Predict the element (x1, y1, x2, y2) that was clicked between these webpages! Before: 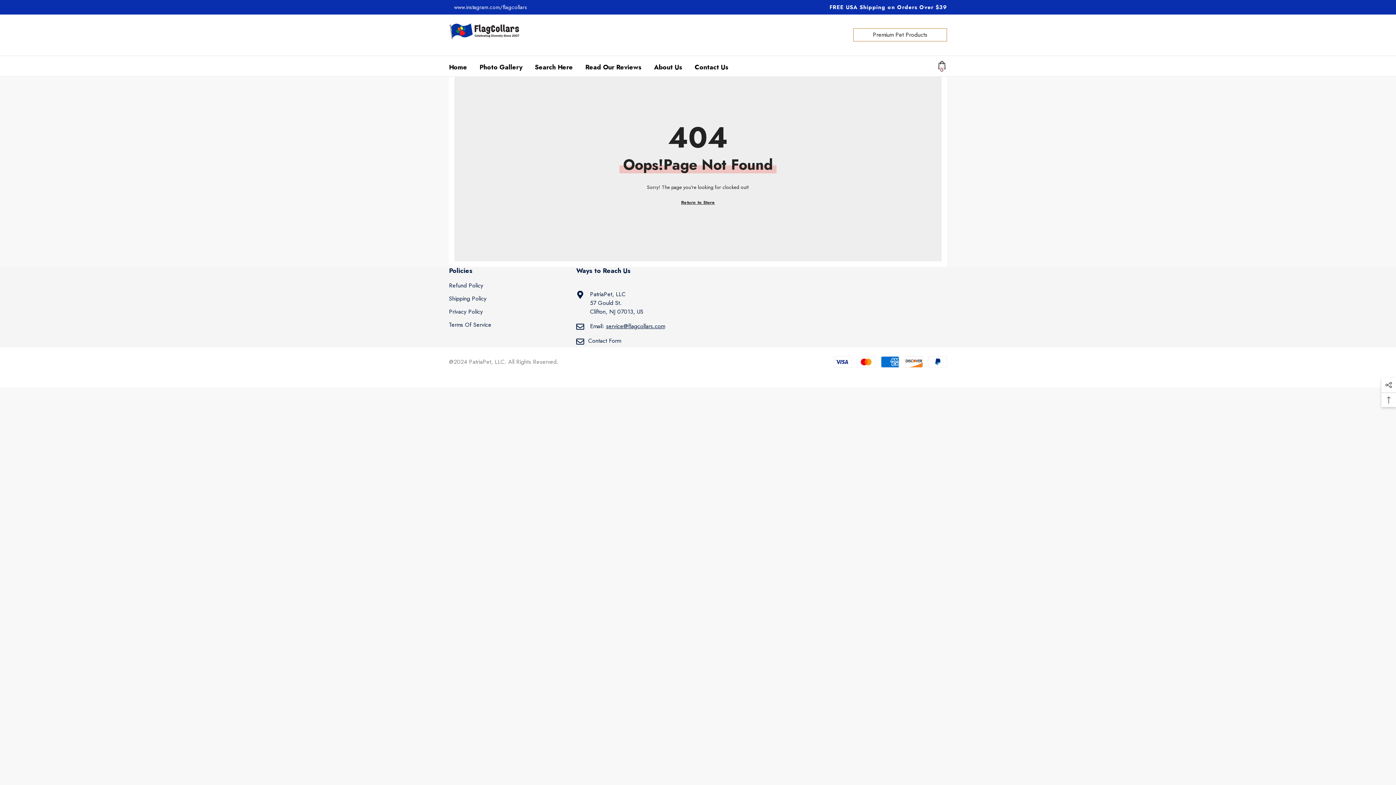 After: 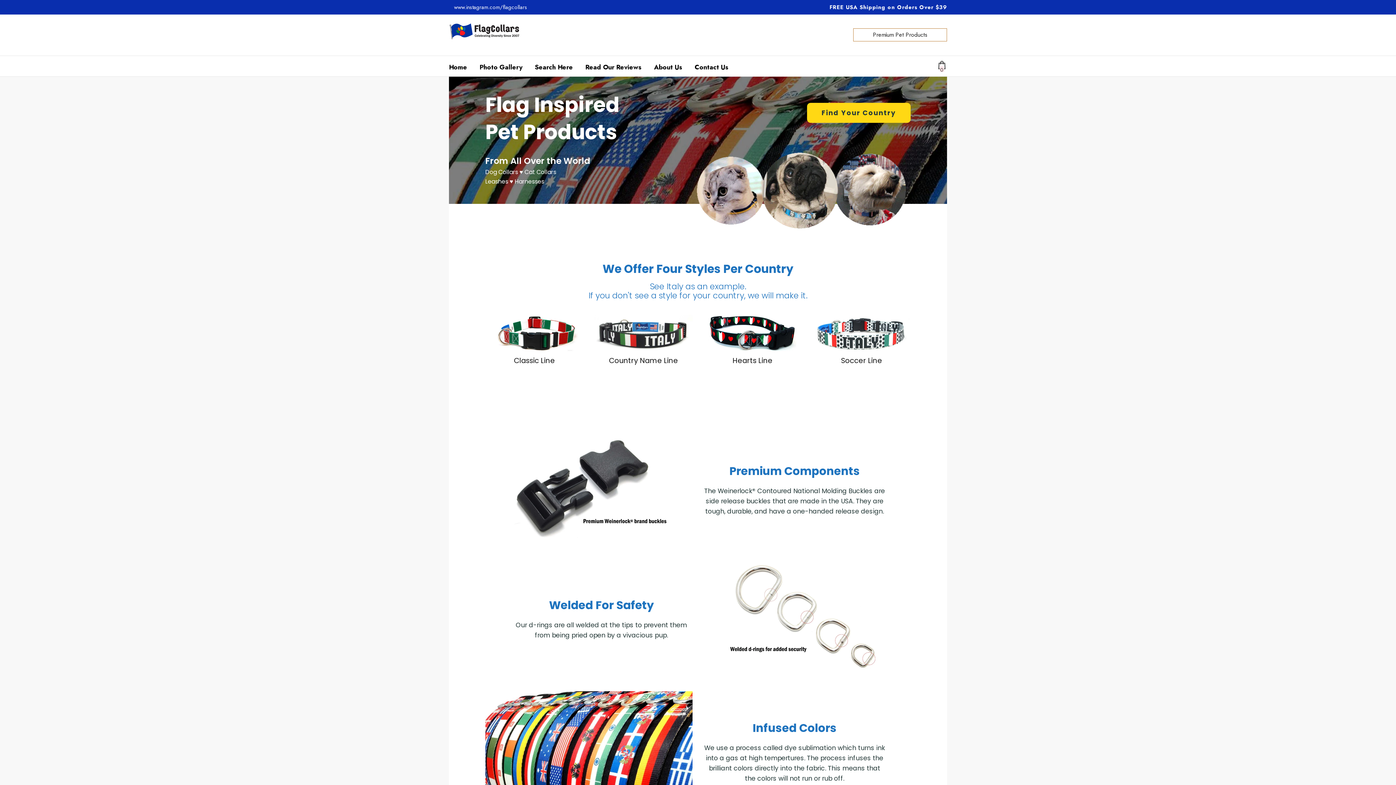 Action: bbox: (449, 21, 521, 40)